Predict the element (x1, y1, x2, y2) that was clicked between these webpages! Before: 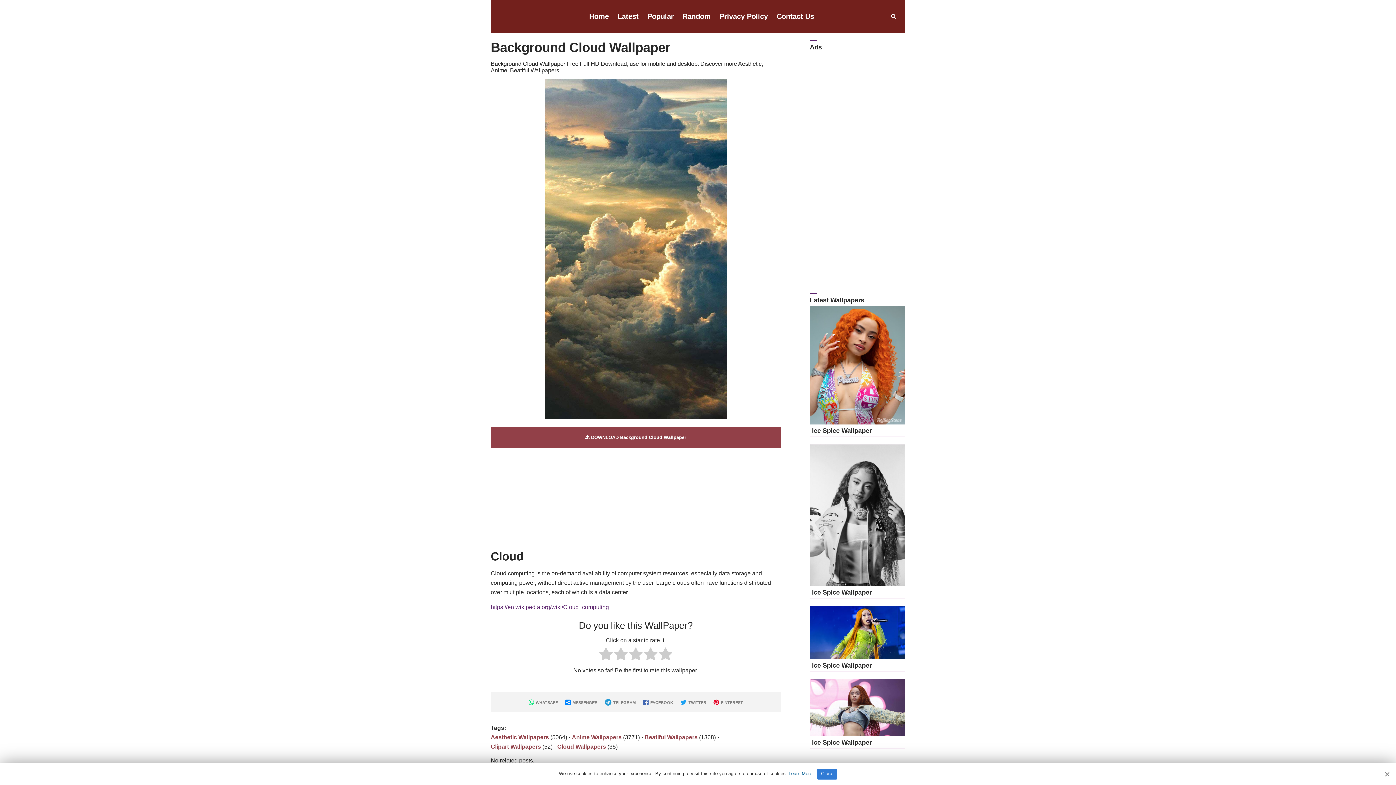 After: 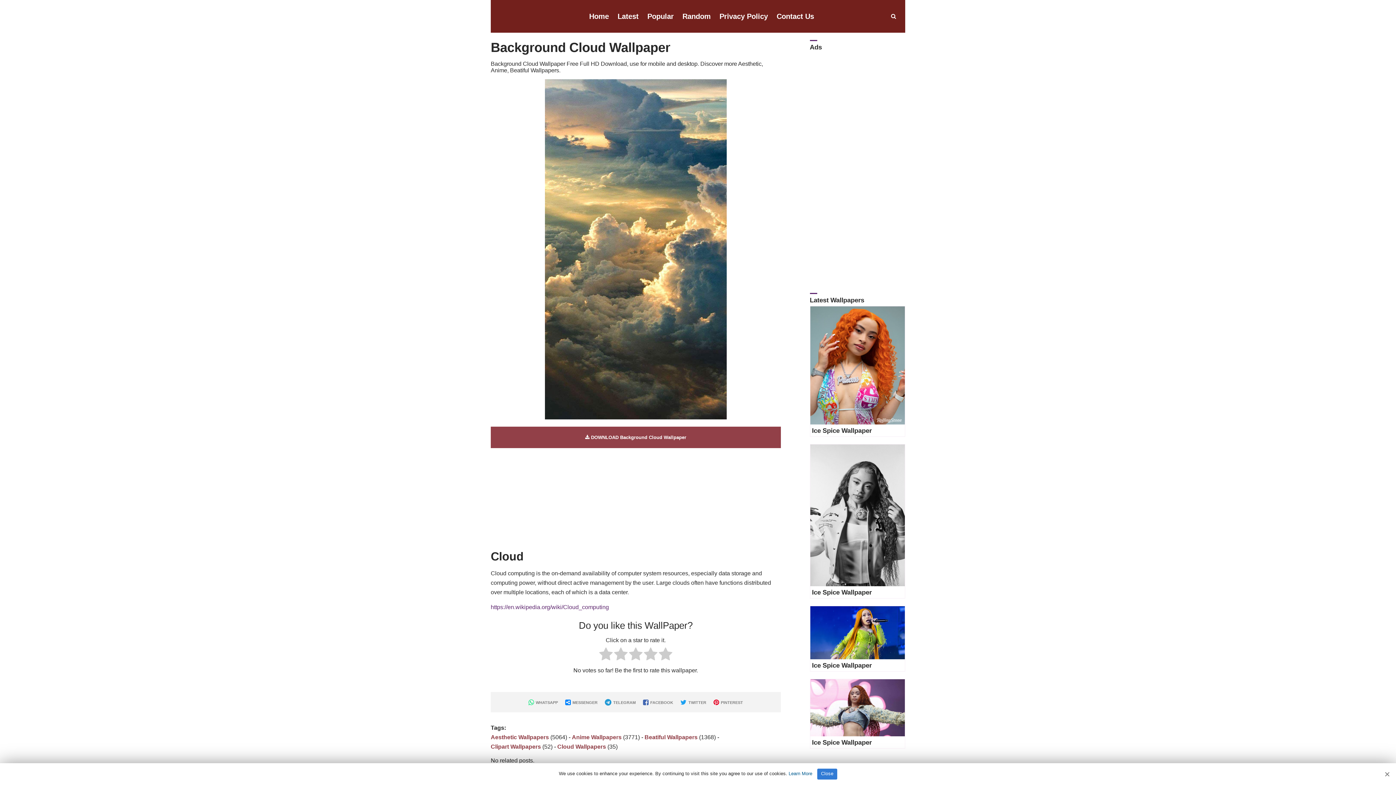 Action: bbox: (810, 362, 905, 368)